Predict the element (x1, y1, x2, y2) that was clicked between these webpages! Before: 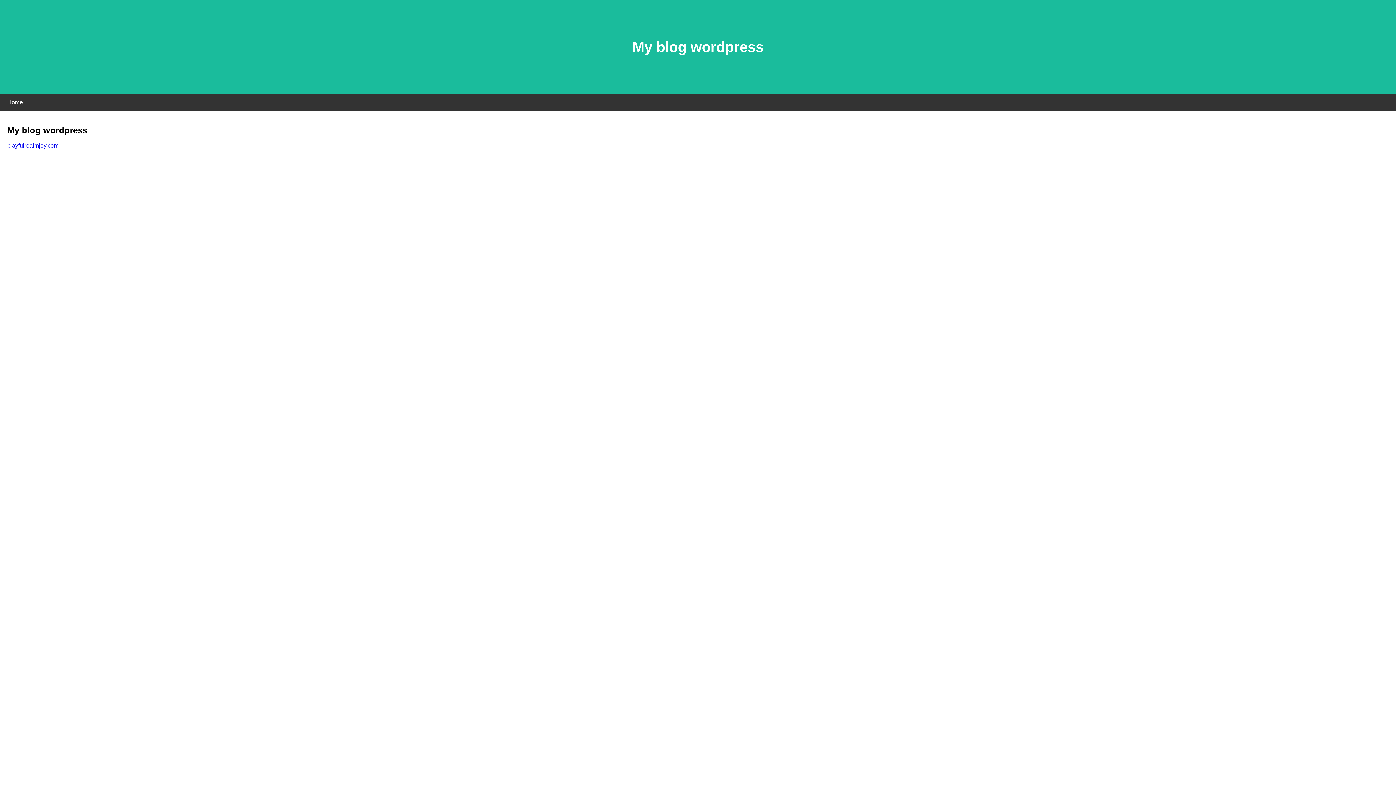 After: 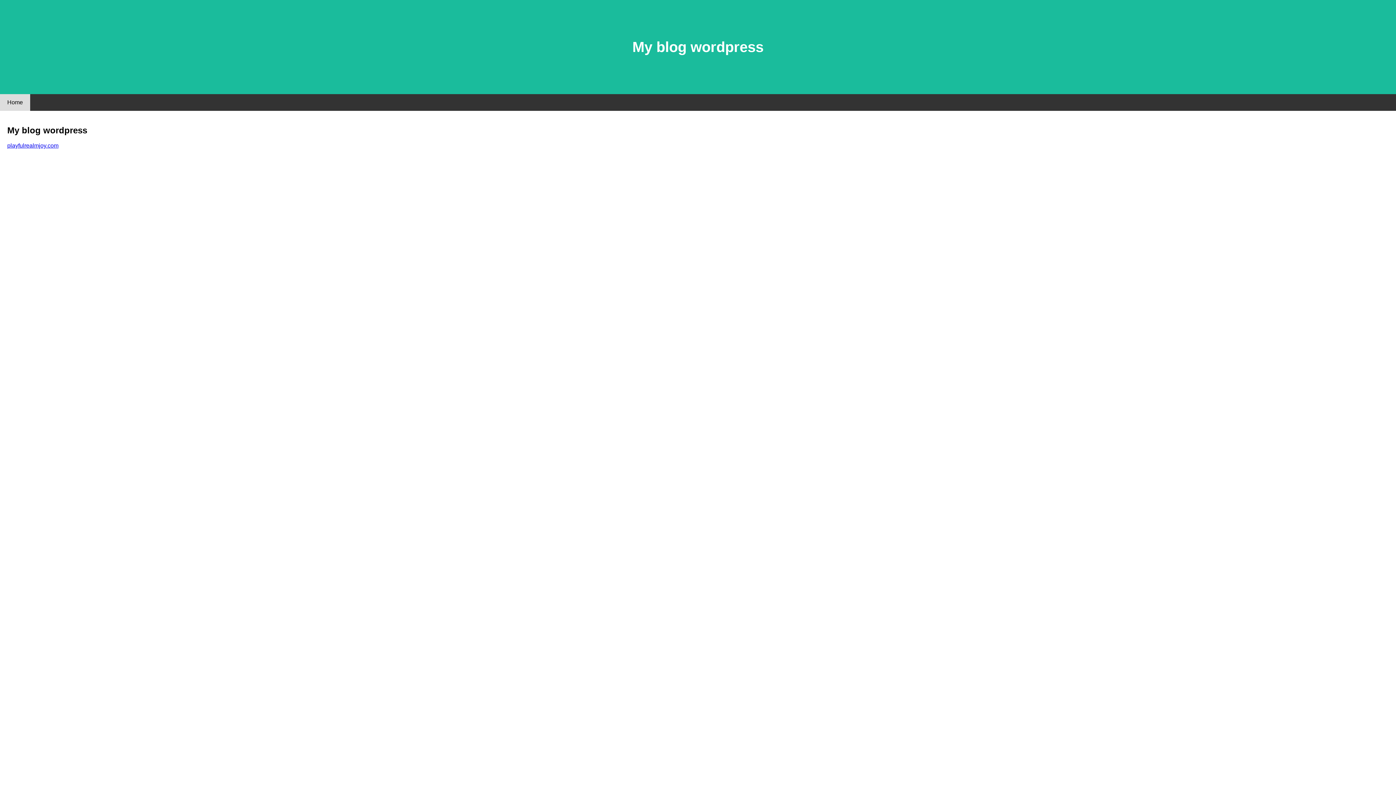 Action: bbox: (0, 94, 30, 110) label: Home